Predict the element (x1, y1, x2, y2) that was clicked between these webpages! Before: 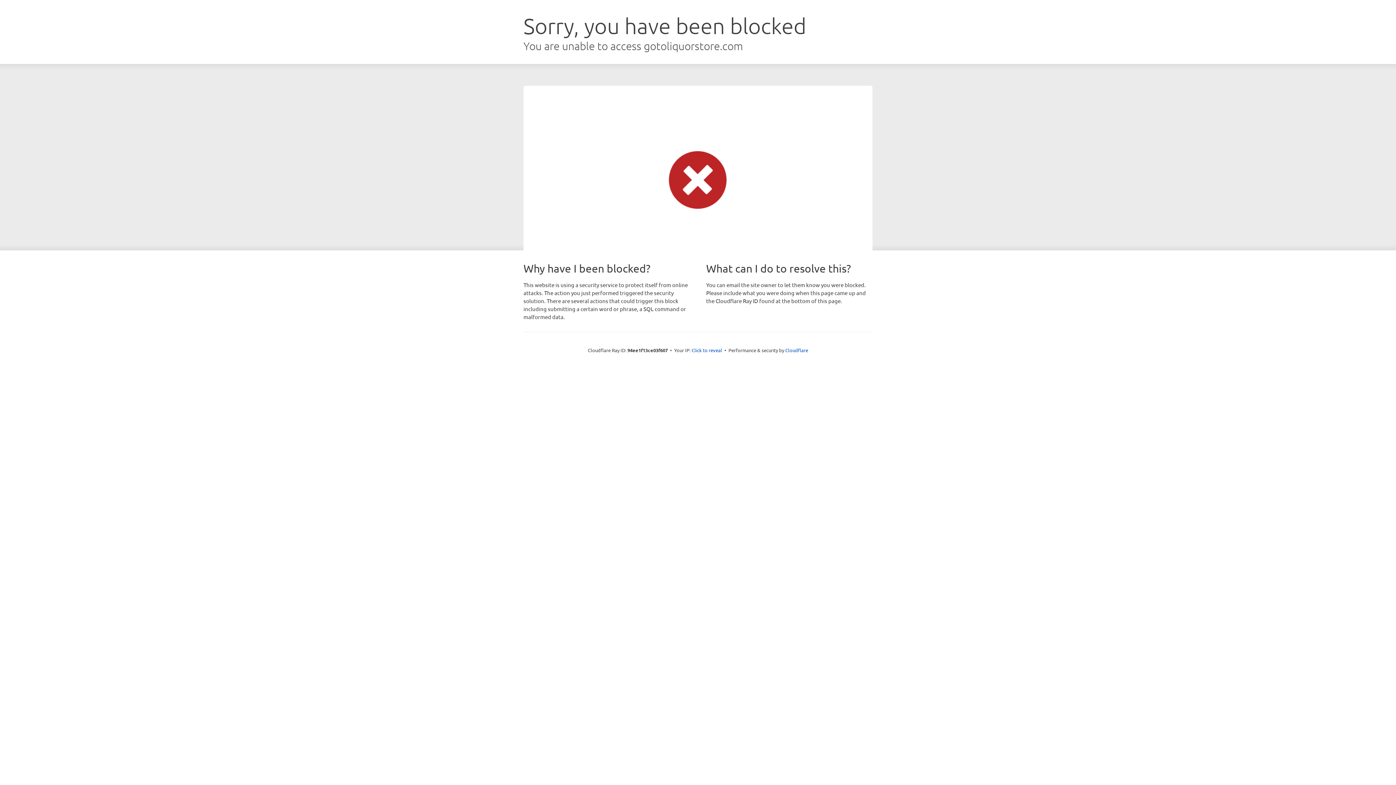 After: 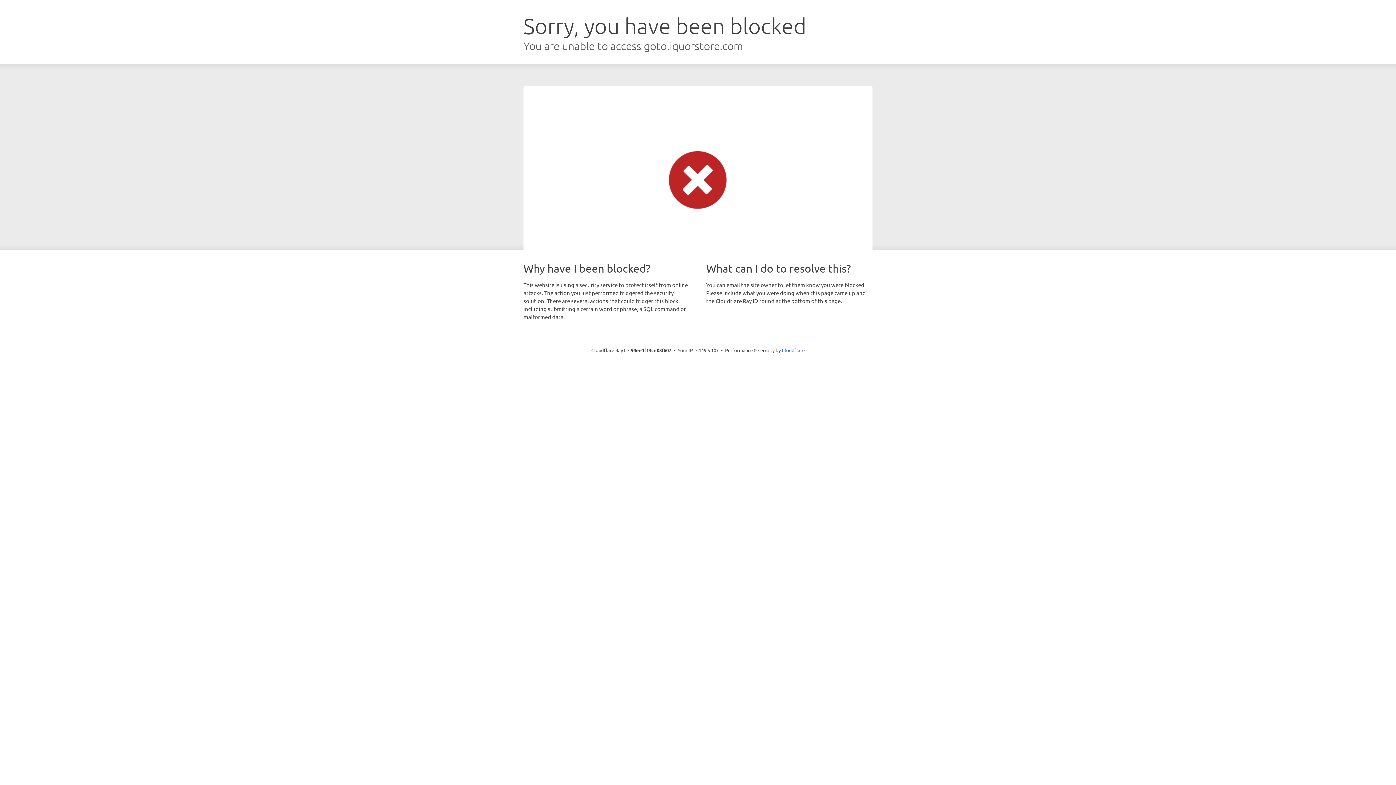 Action: label: Click to reveal bbox: (691, 346, 722, 353)